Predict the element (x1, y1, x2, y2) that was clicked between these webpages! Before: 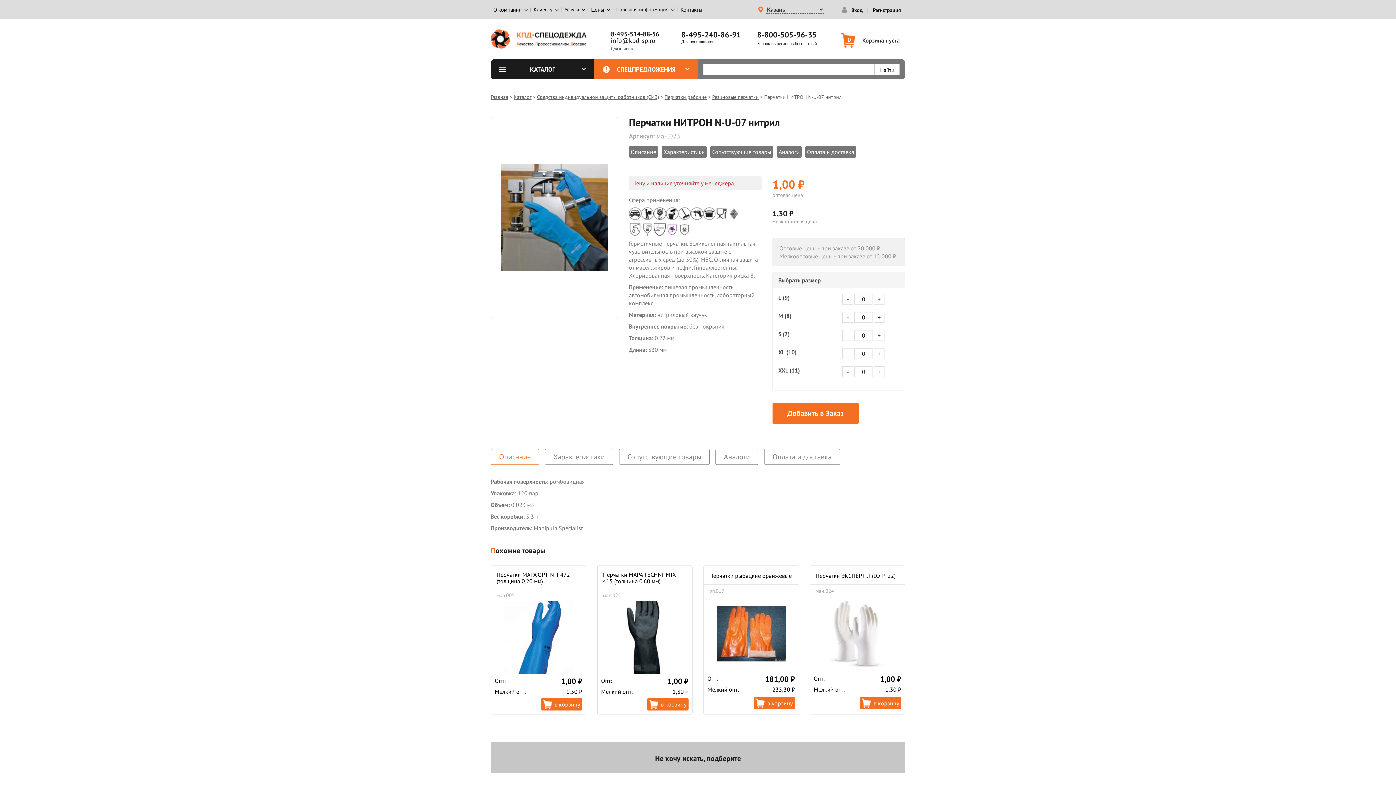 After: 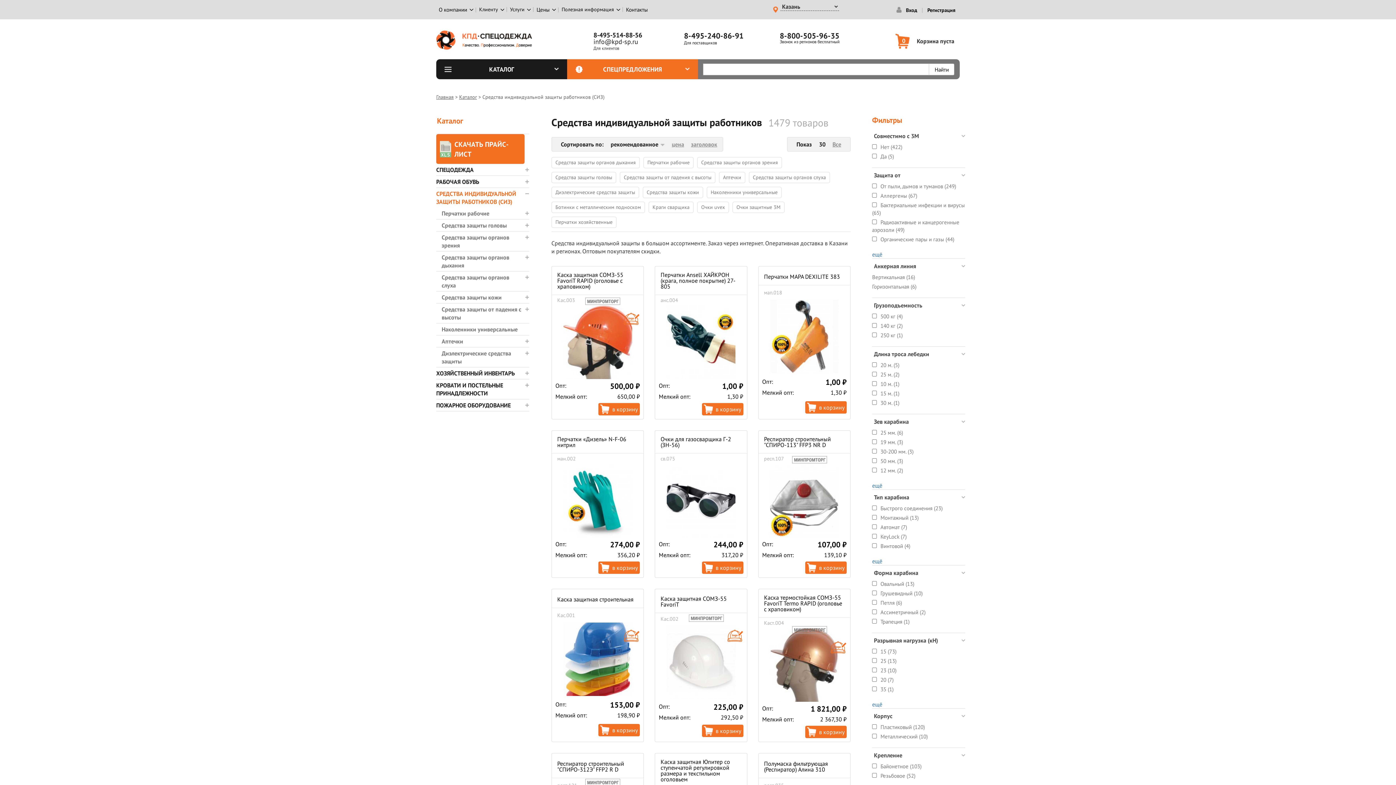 Action: bbox: (537, 93, 659, 100) label: Средства индивидуальной защиты работников (СИЗ)